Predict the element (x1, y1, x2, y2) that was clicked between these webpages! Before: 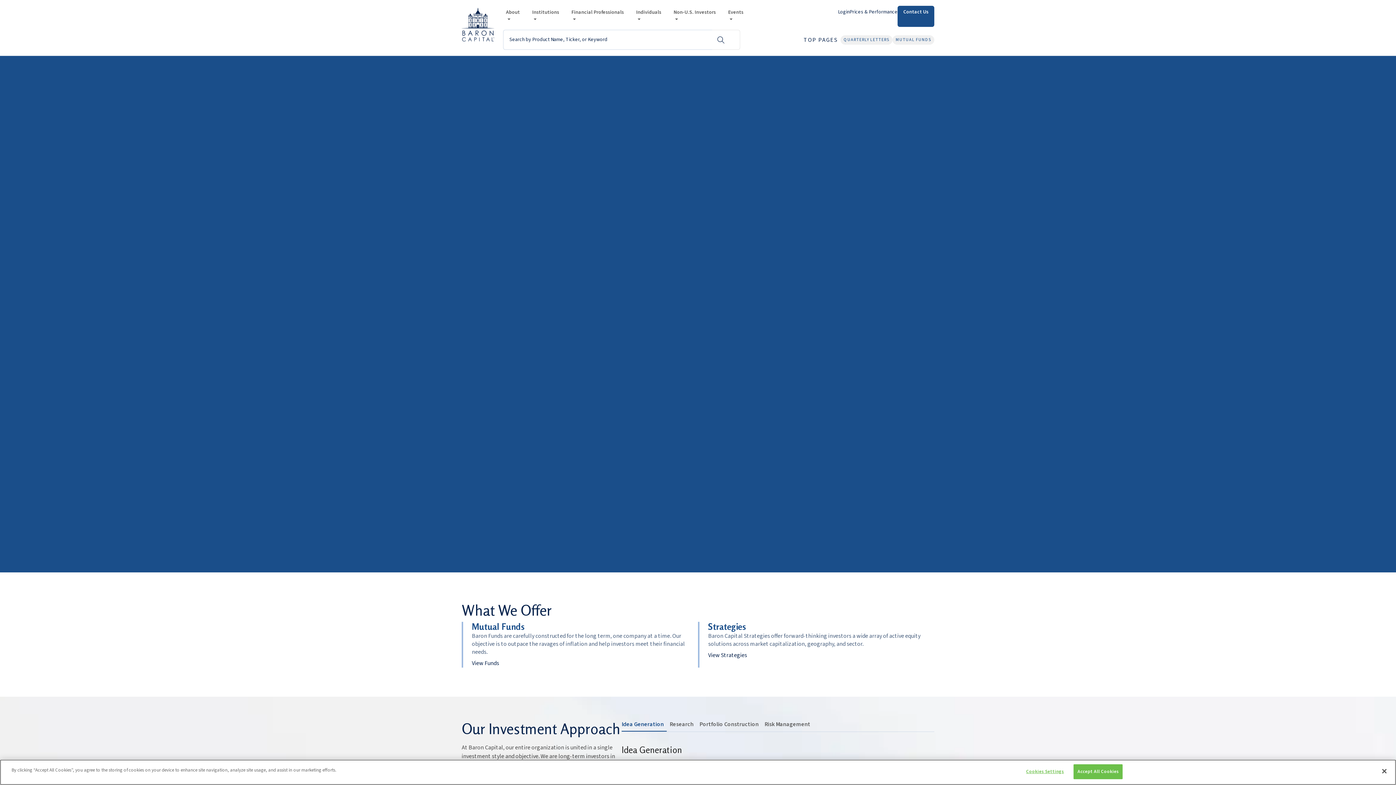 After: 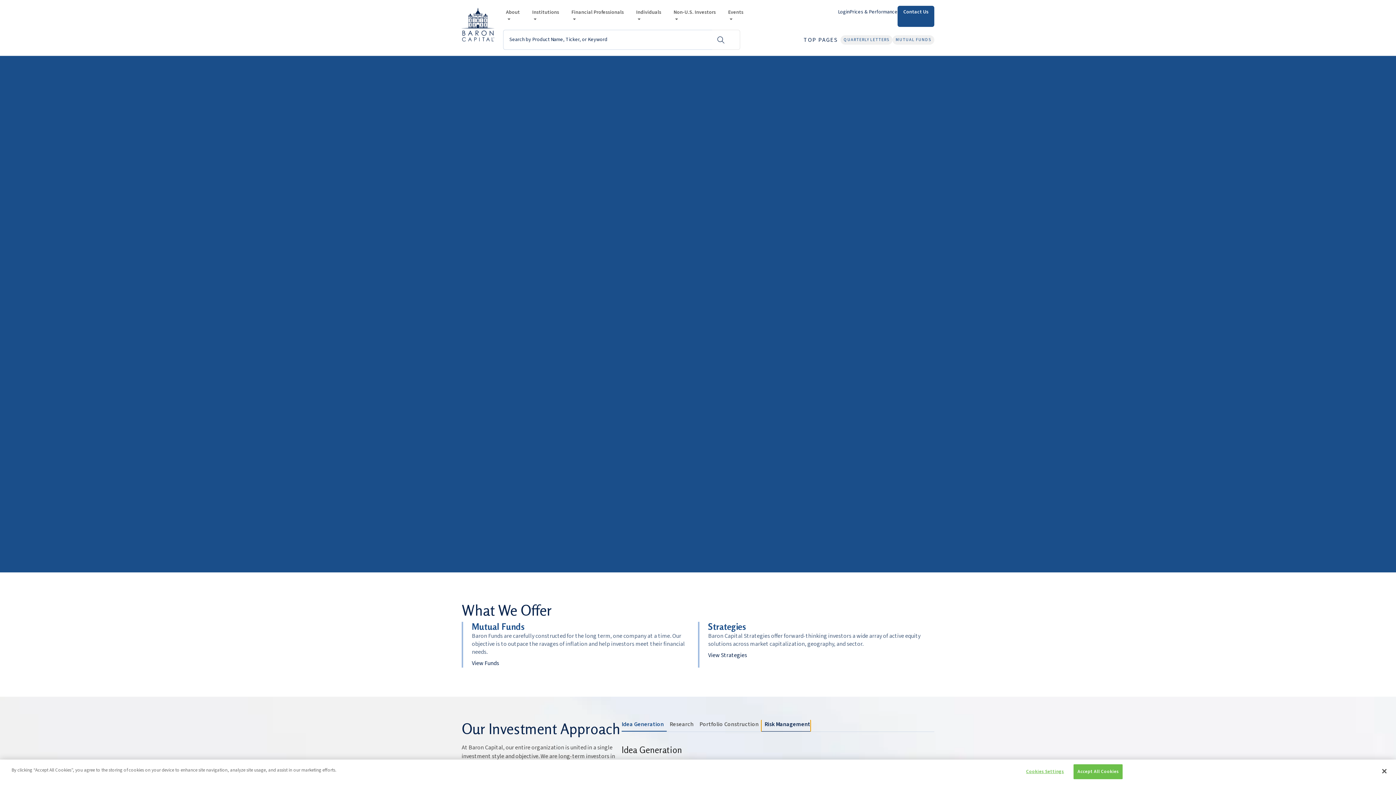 Action: label: Risk Management bbox: (761, 720, 810, 731)